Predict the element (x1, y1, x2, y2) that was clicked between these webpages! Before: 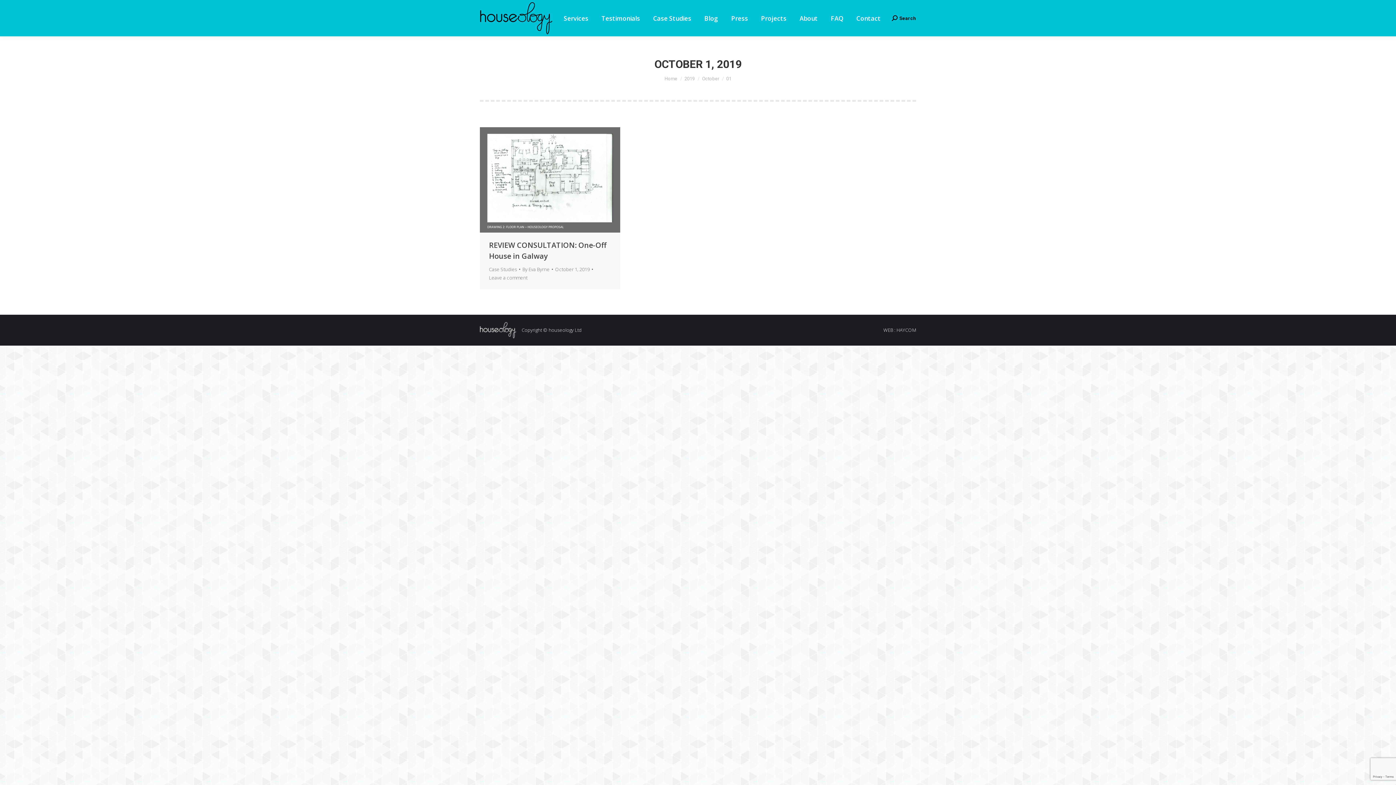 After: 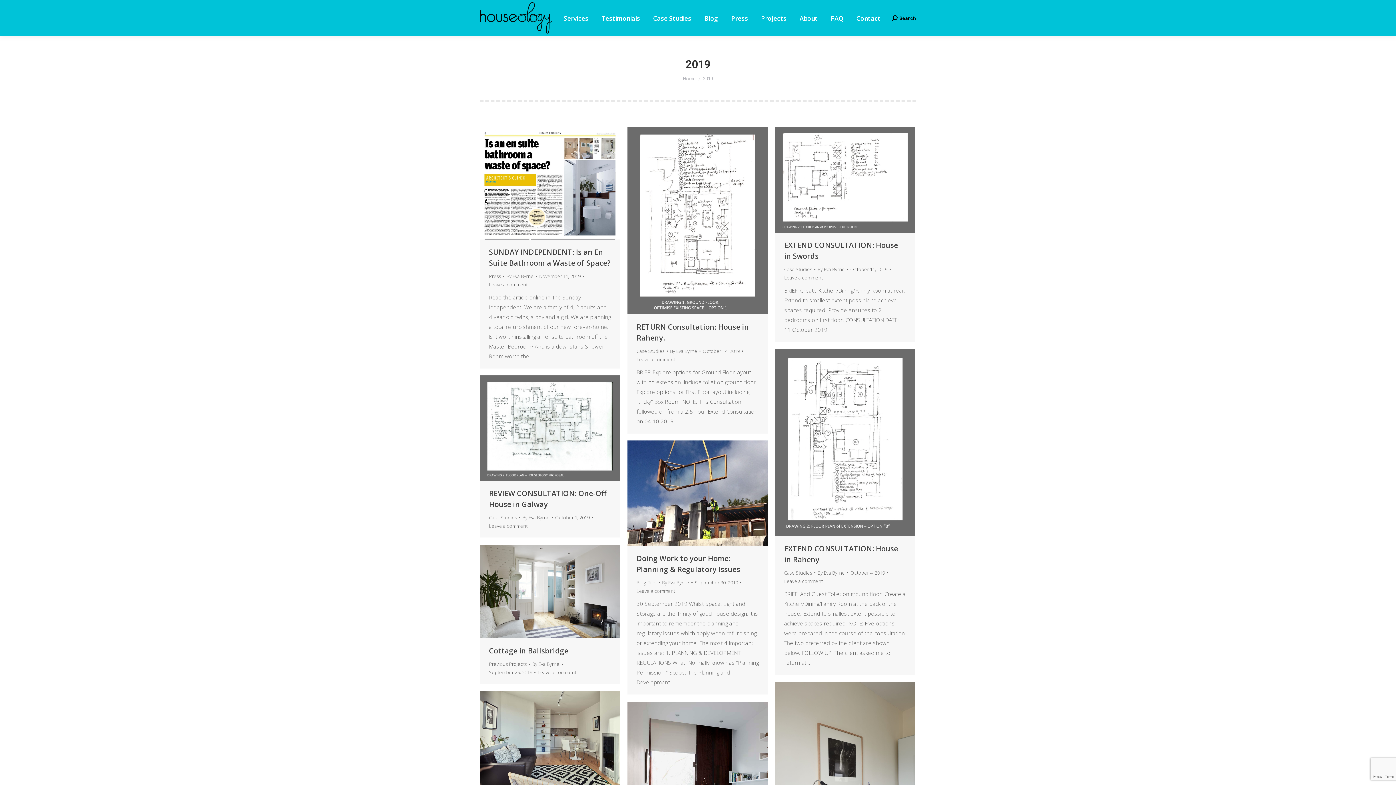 Action: label: 2019 bbox: (684, 76, 694, 81)